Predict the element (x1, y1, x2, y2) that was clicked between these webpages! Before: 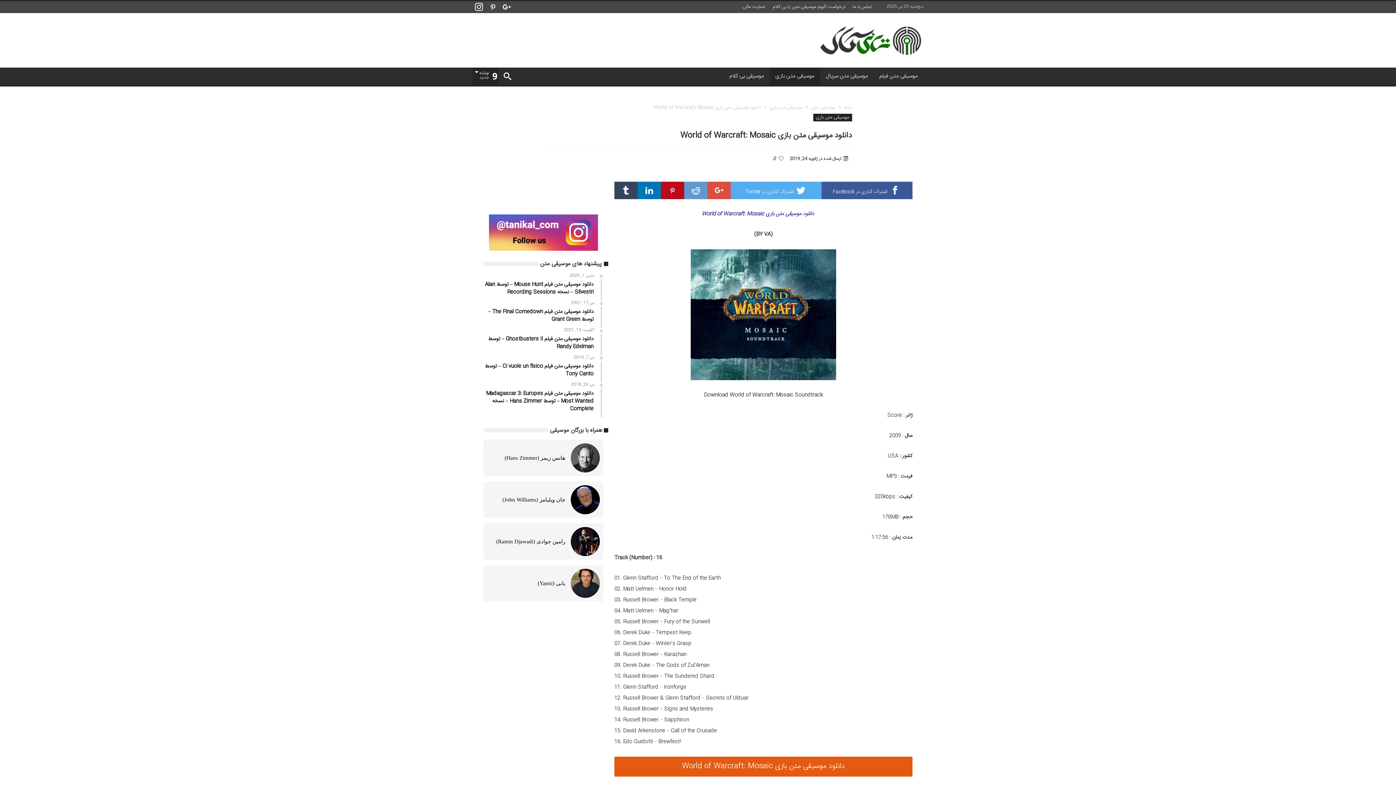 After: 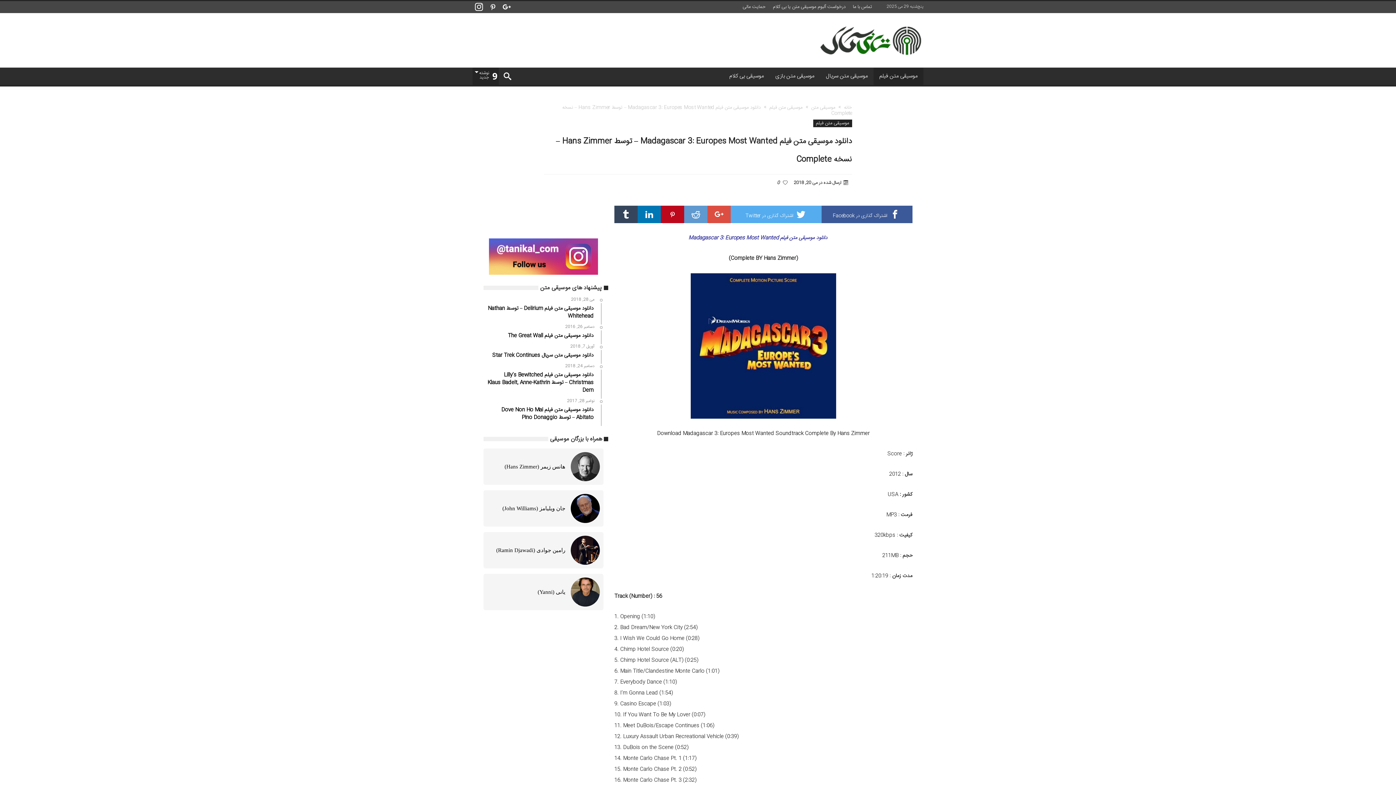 Action: bbox: (483, 382, 601, 417) label: می 20, 2018
دانلود موسیقی متن فیلم Madagascar 3: Europes Most Wanted – توسط Hans Zimmer – نسخه Complete